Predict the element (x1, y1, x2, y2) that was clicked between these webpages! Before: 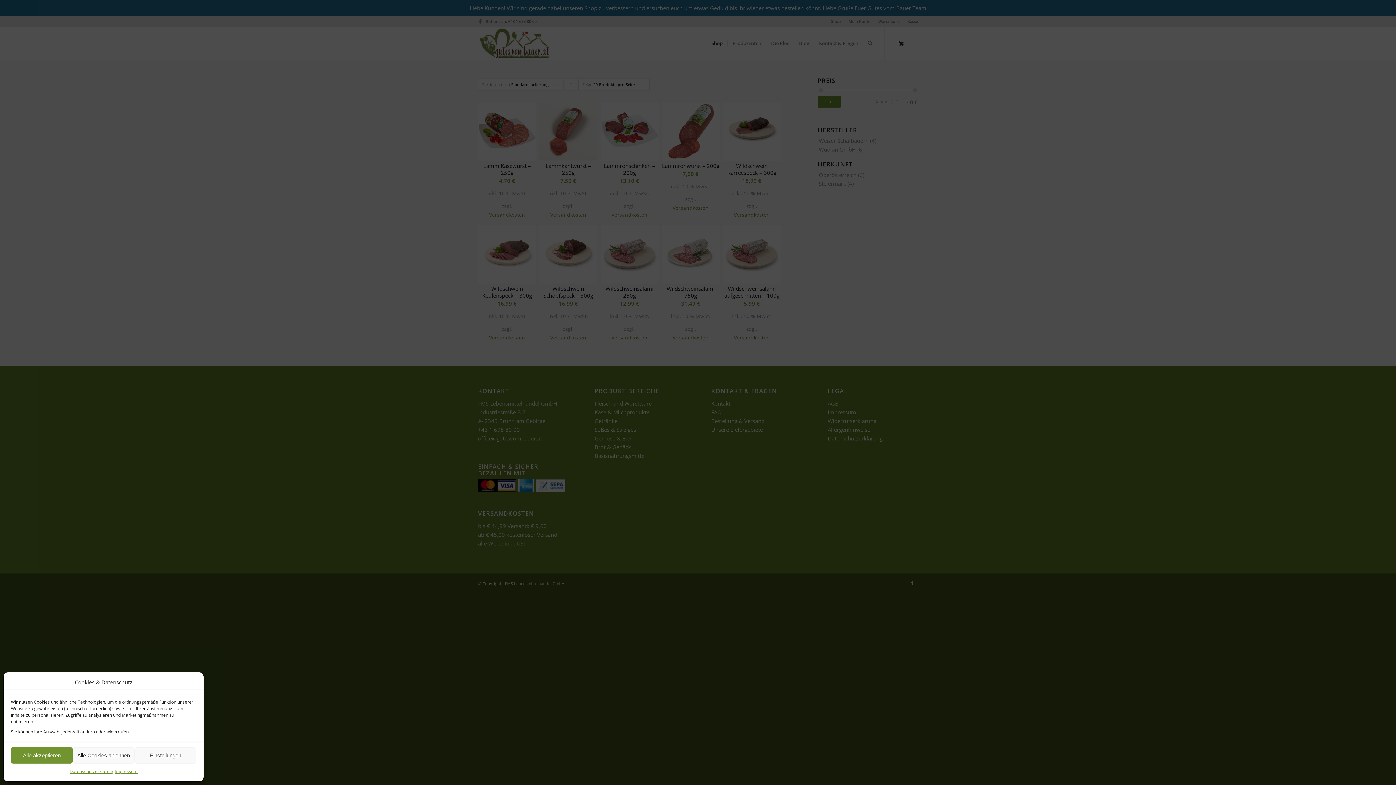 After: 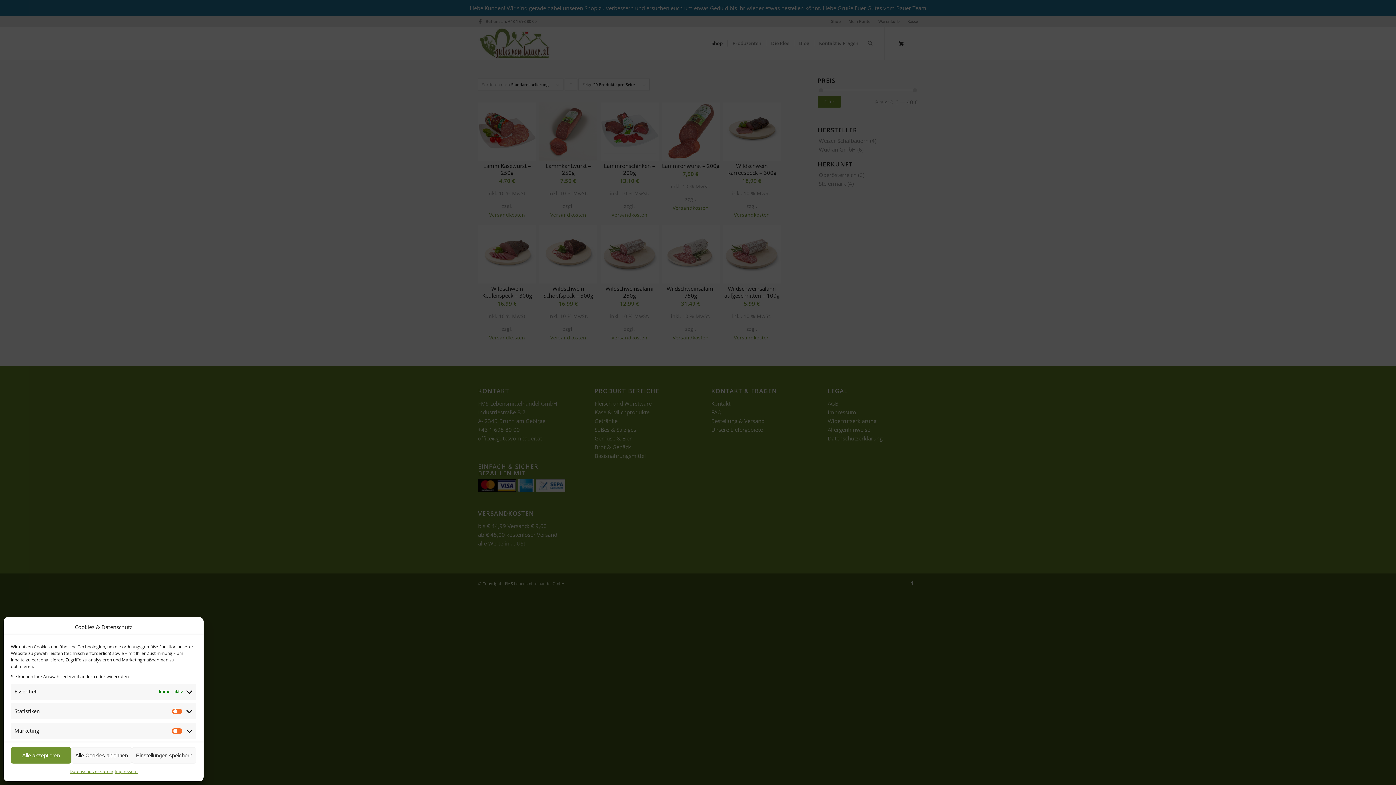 Action: bbox: (134, 747, 196, 764) label: Einstellungen